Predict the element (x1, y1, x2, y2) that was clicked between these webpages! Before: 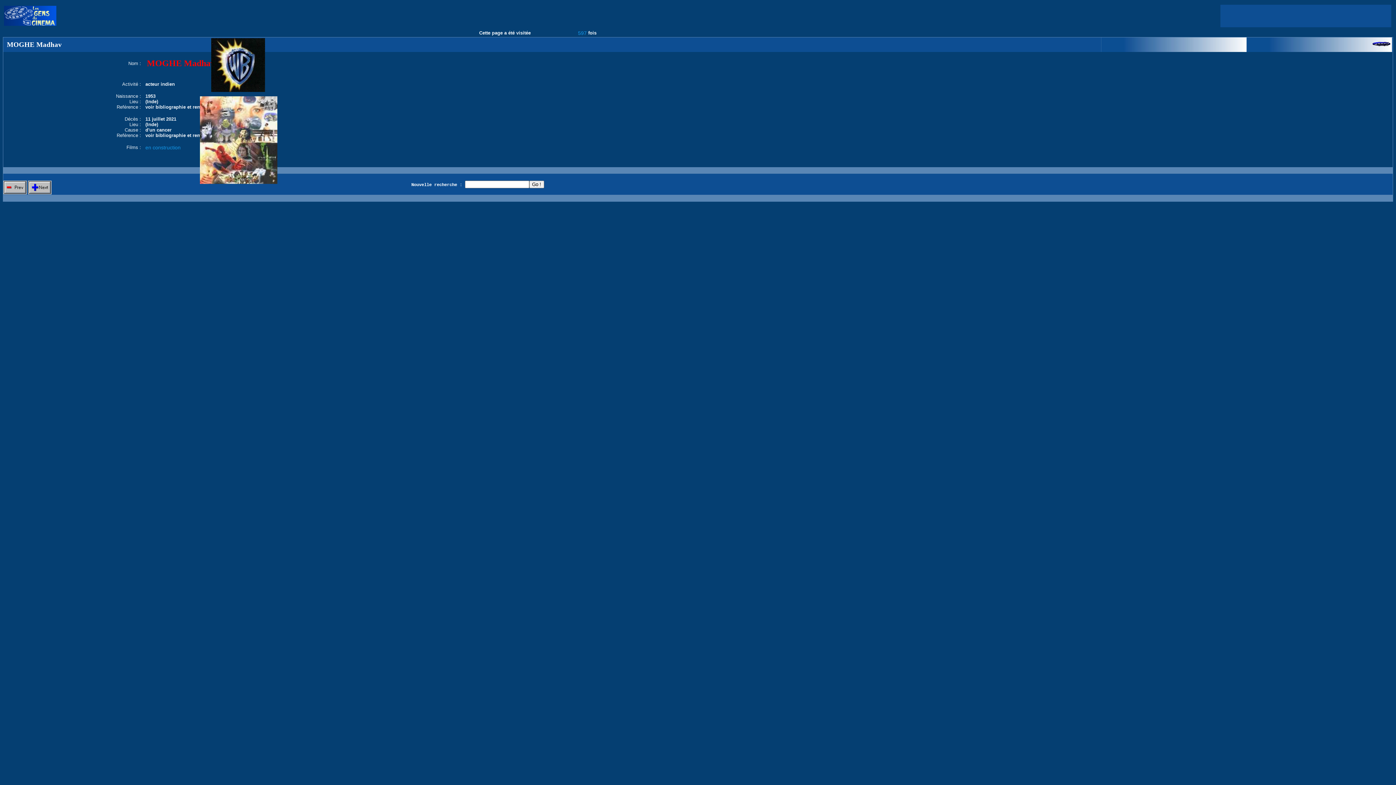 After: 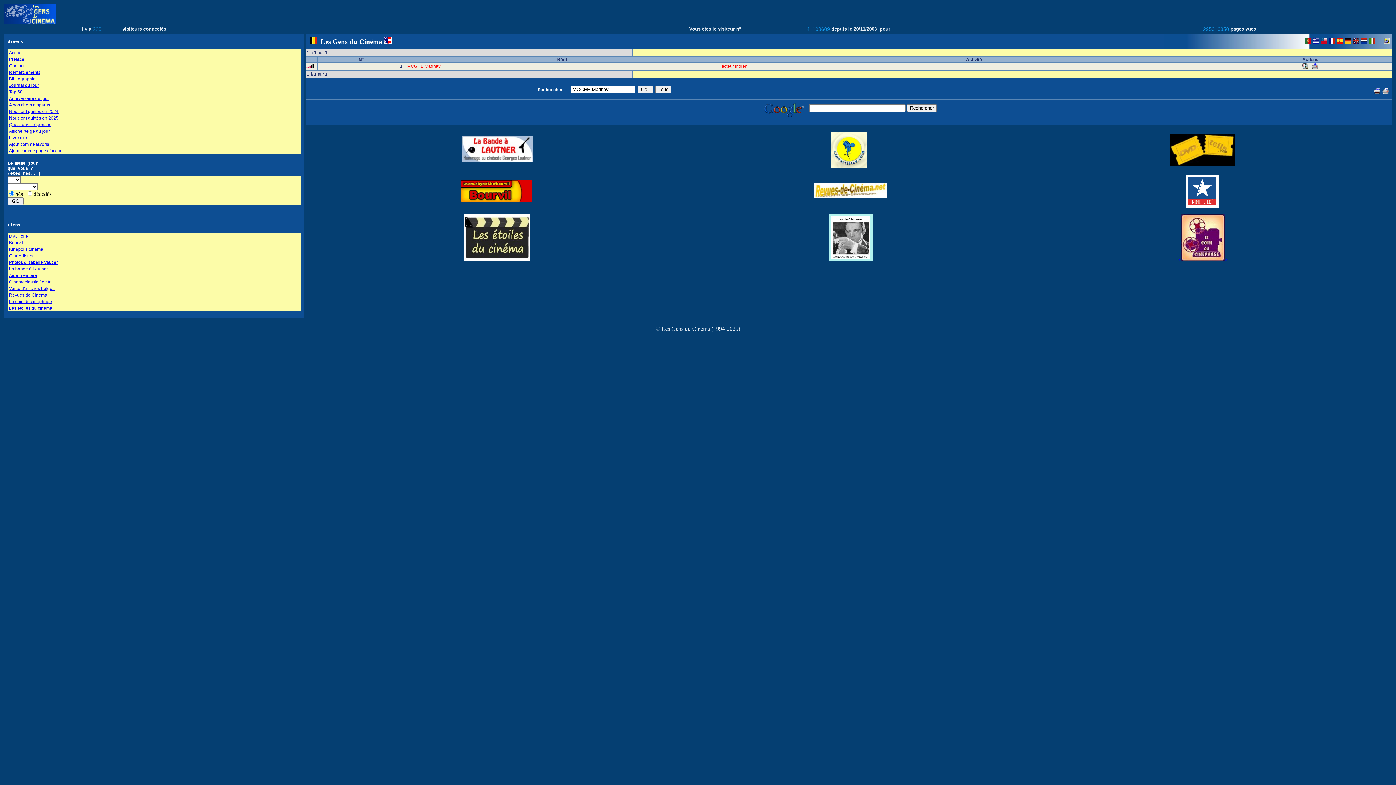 Action: bbox: (1372, 42, 1390, 48)